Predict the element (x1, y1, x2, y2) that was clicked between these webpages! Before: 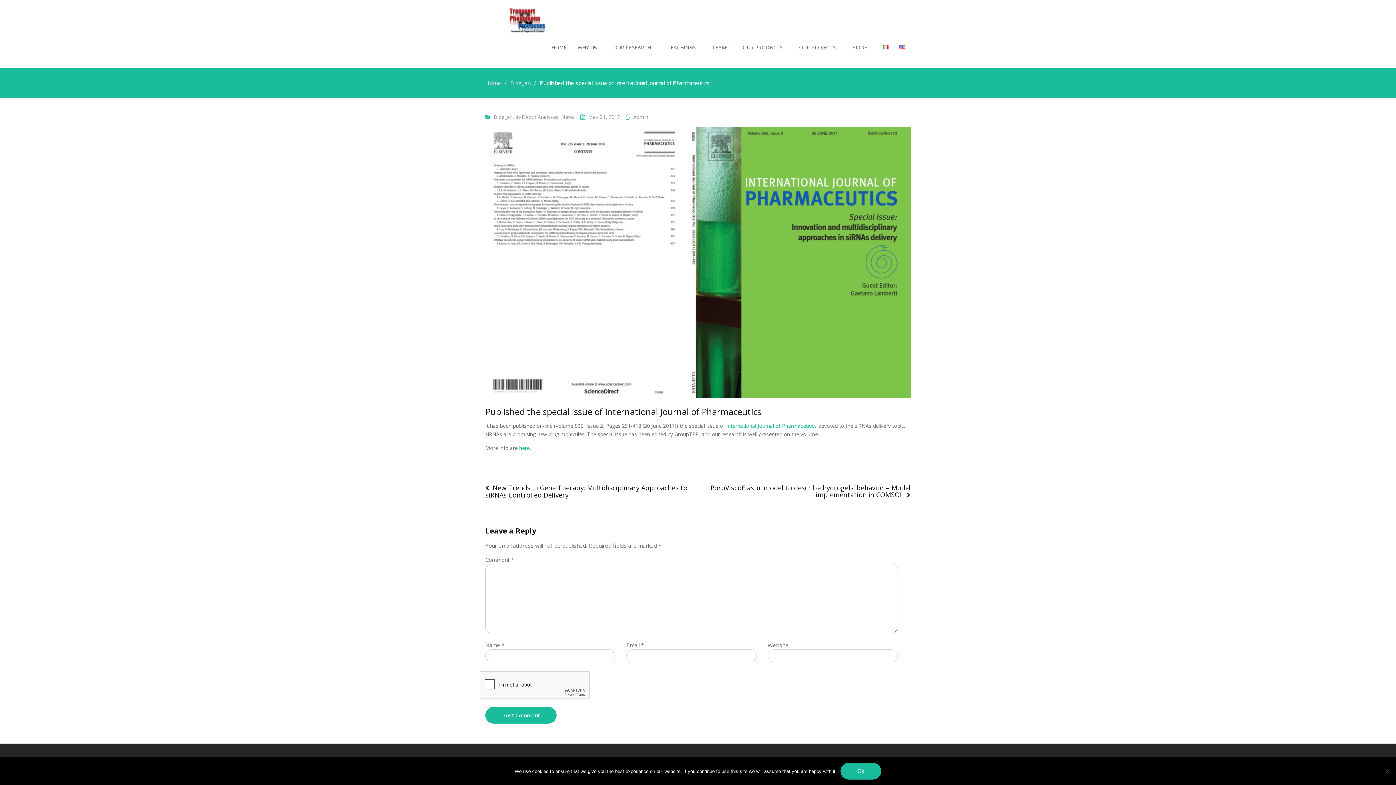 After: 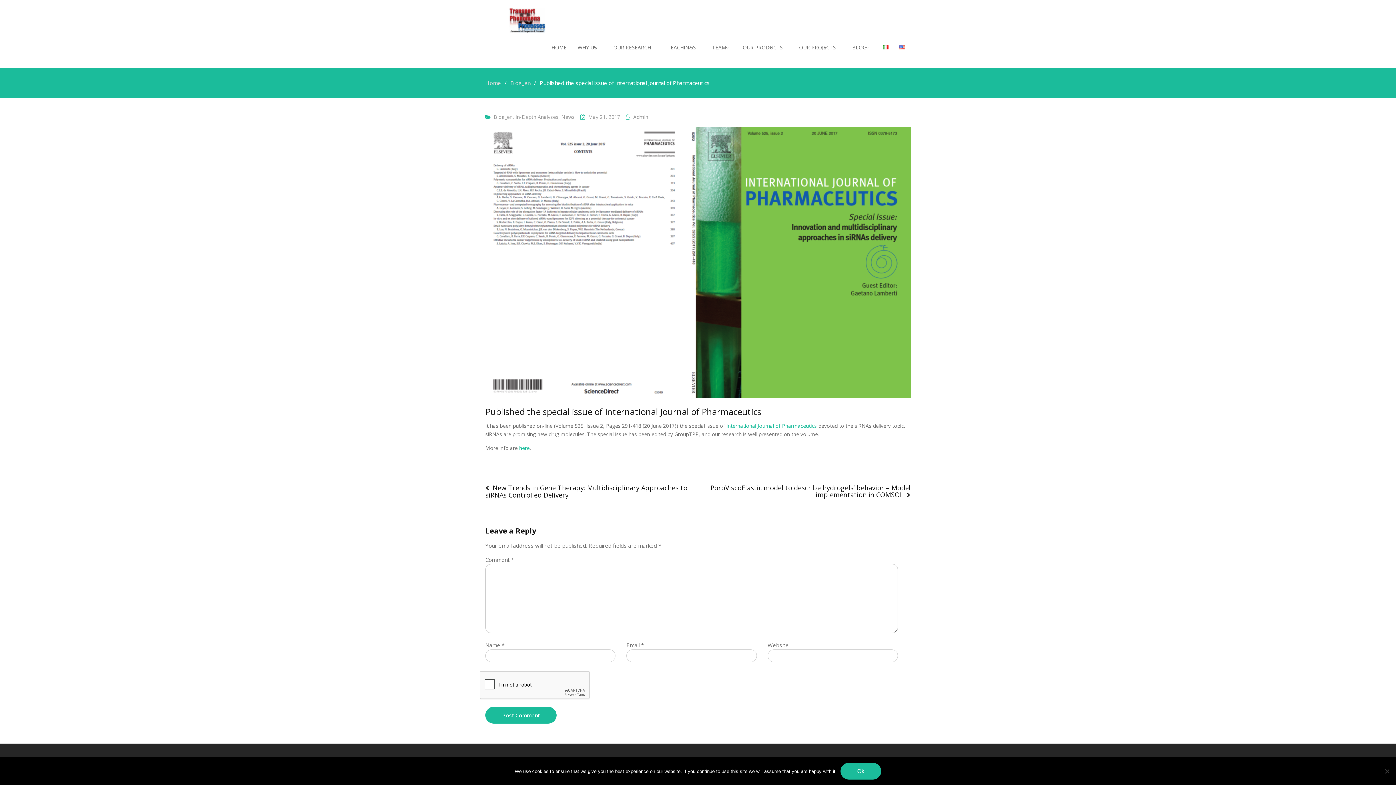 Action: bbox: (588, 113, 620, 120) label: May 21, 2017